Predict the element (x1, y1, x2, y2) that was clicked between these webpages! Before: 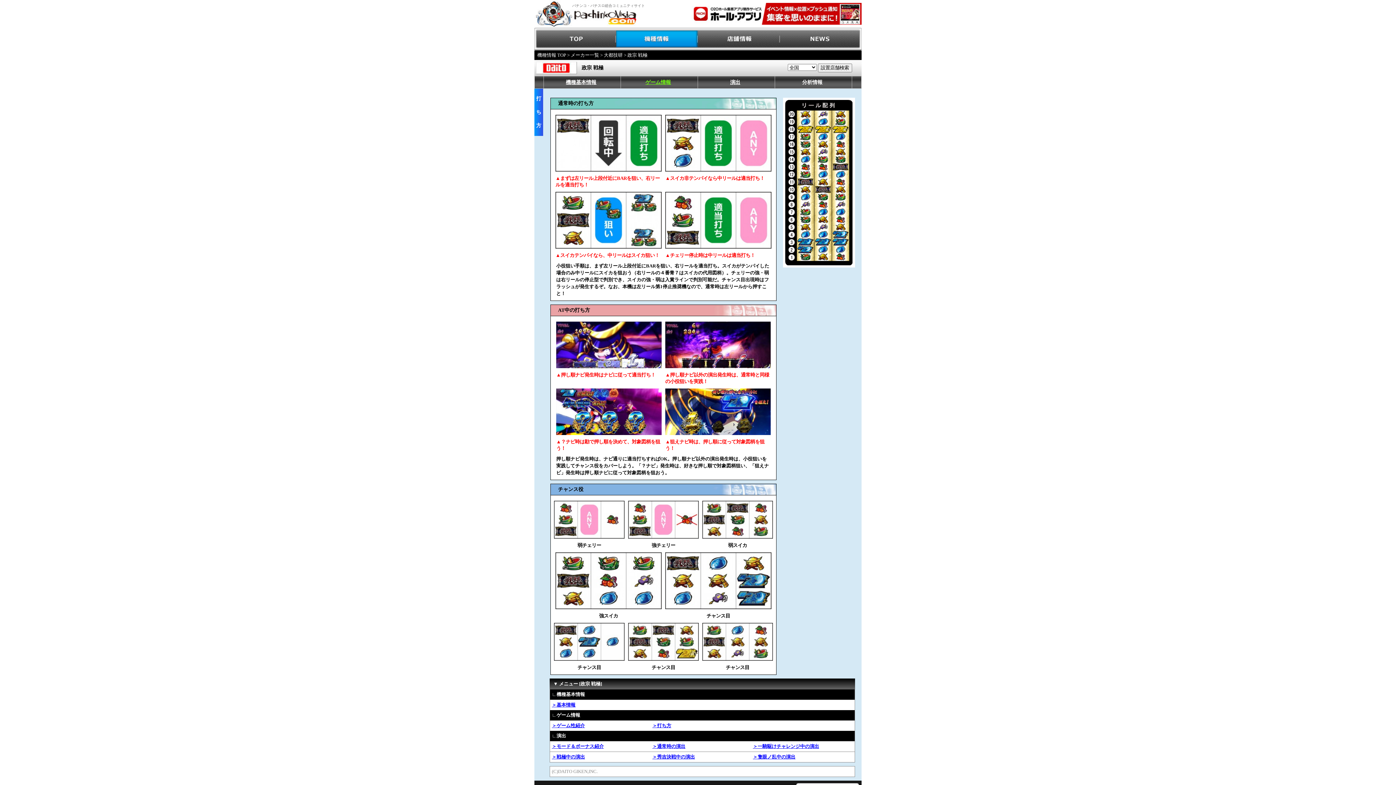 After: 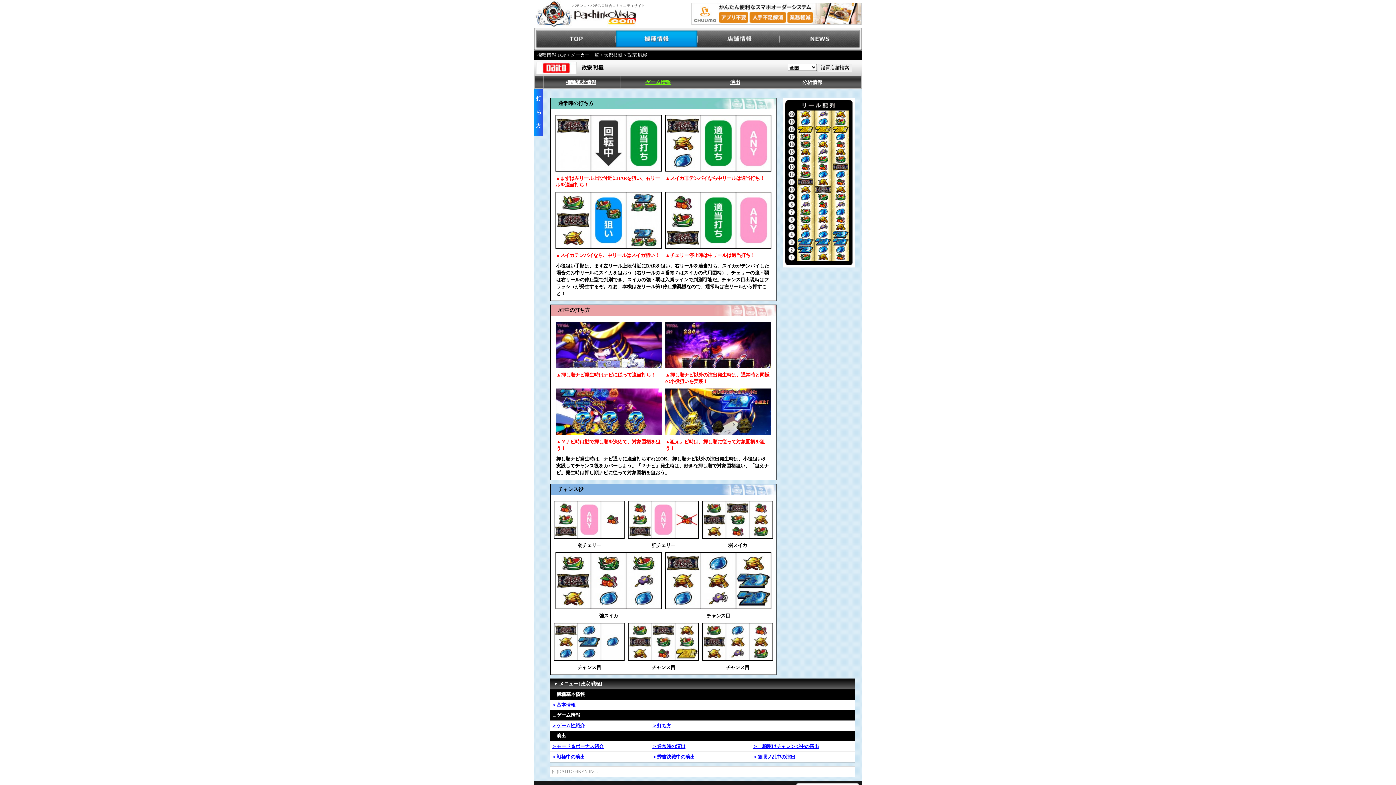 Action: bbox: (650, 723, 673, 728) label: ＞打ち方